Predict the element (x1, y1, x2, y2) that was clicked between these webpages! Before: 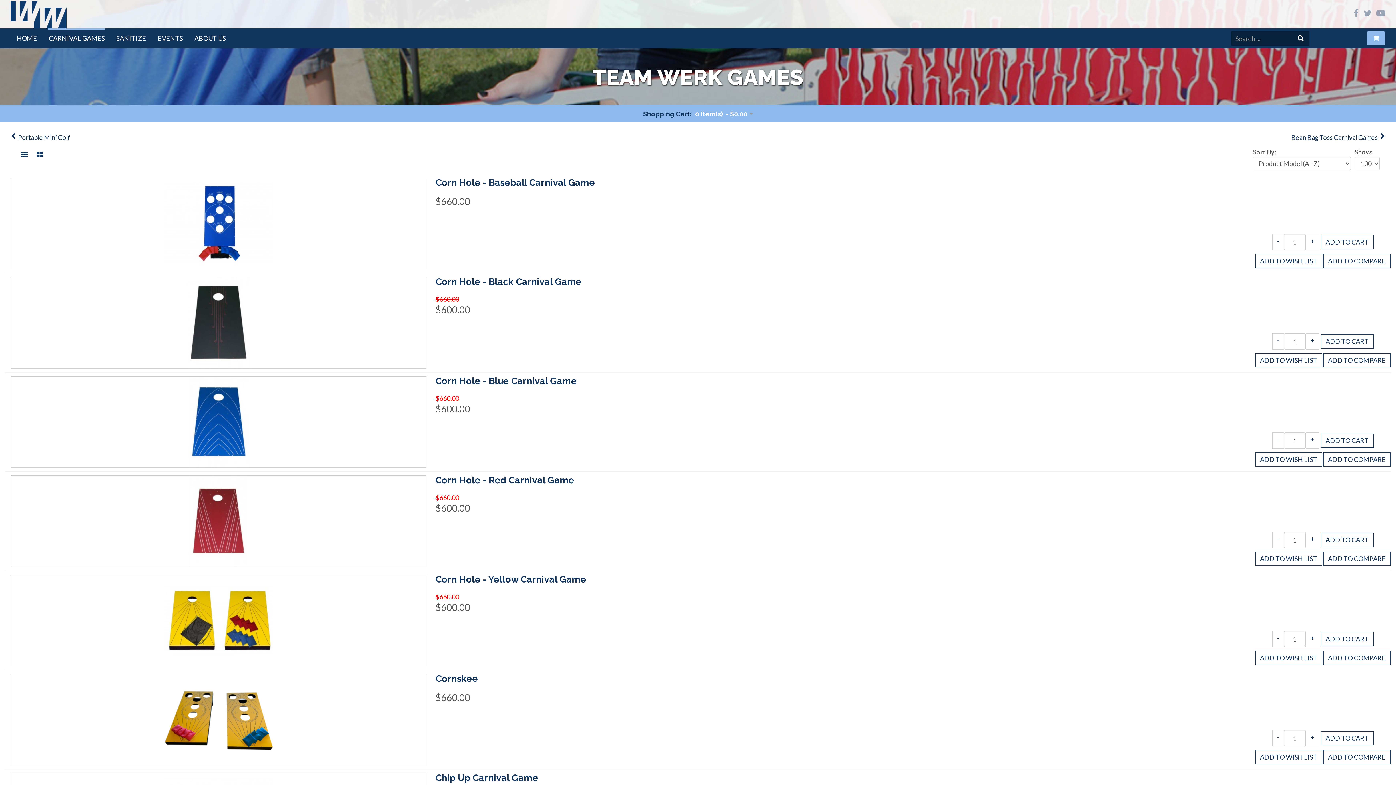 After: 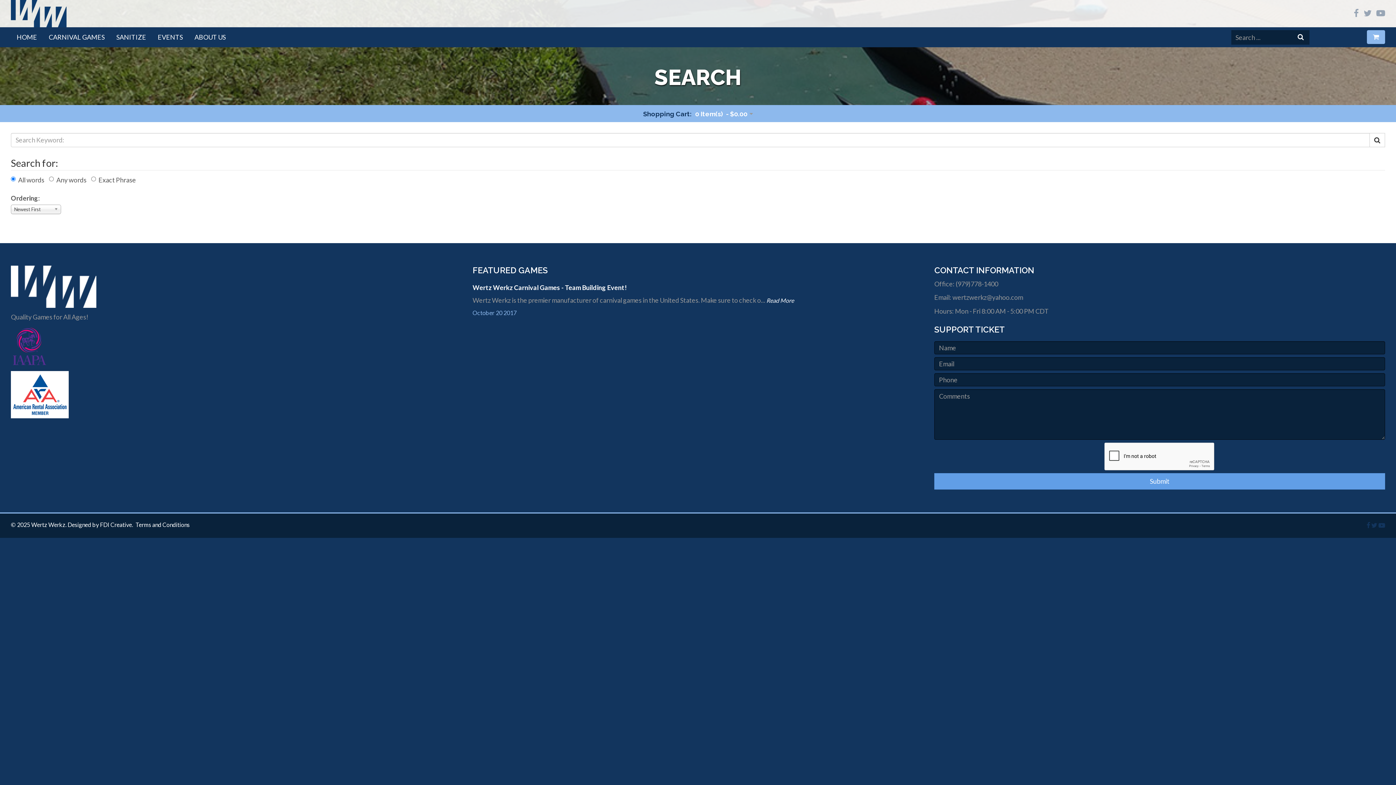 Action: label: SEARCH bbox: (1293, 31, 1309, 45)